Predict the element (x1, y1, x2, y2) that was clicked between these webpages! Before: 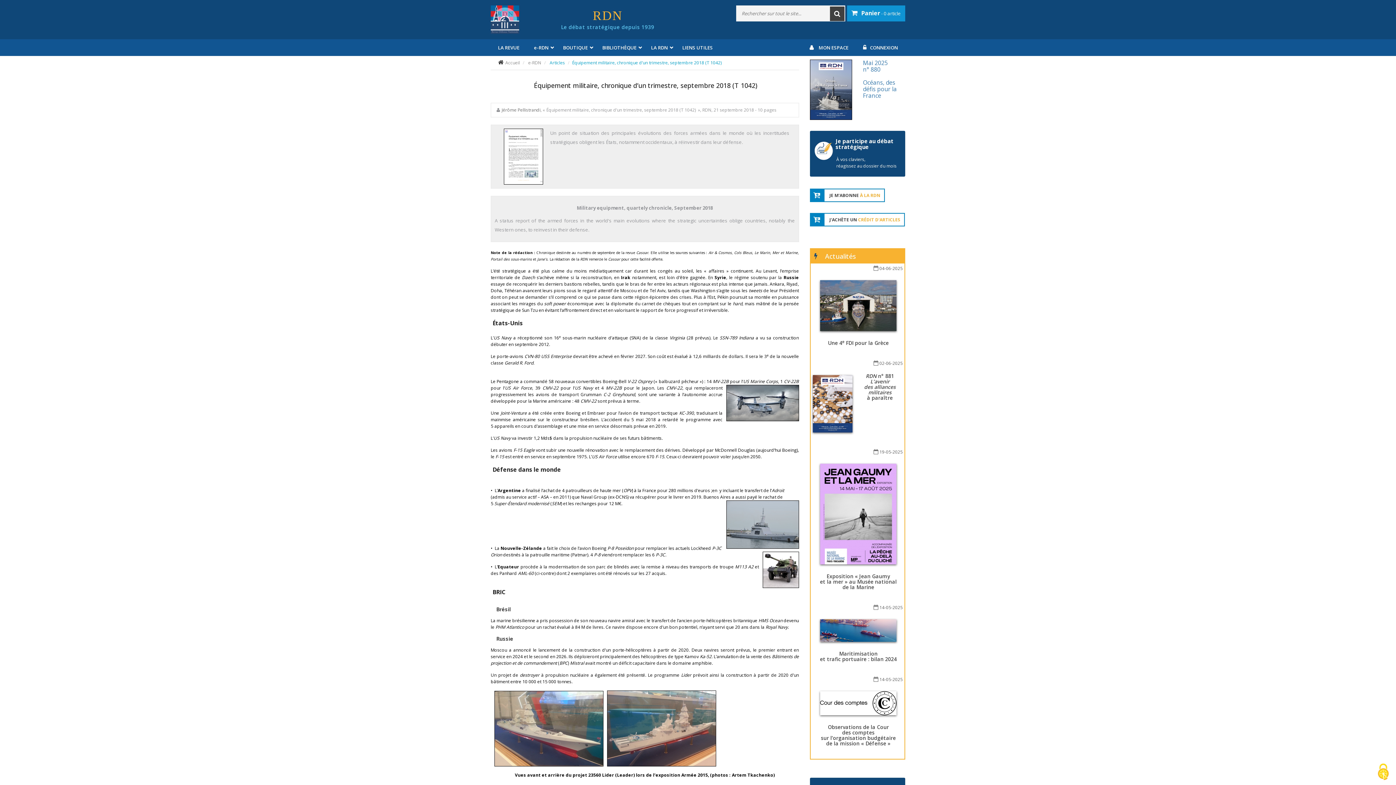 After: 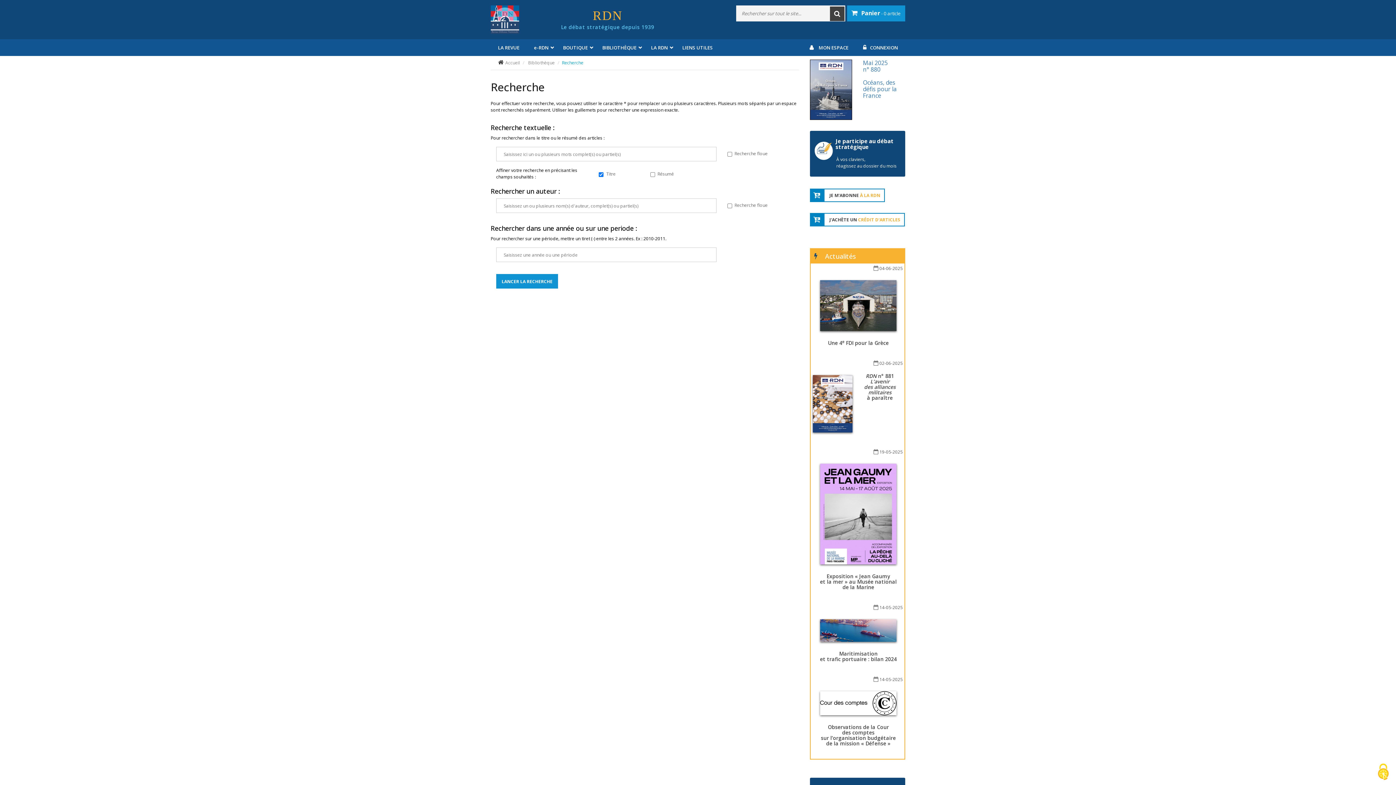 Action: bbox: (595, 39, 644, 56) label: BIBLIOTHÈQUE